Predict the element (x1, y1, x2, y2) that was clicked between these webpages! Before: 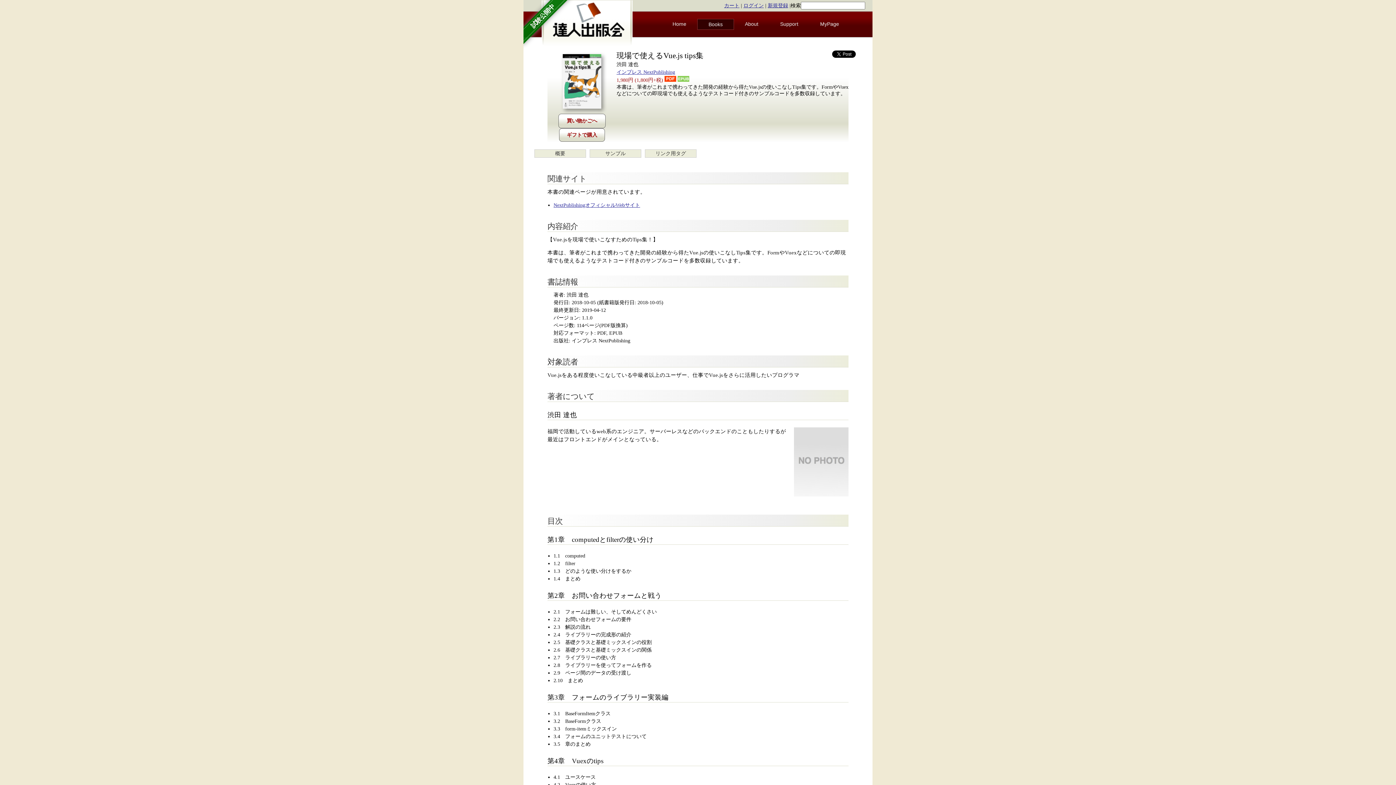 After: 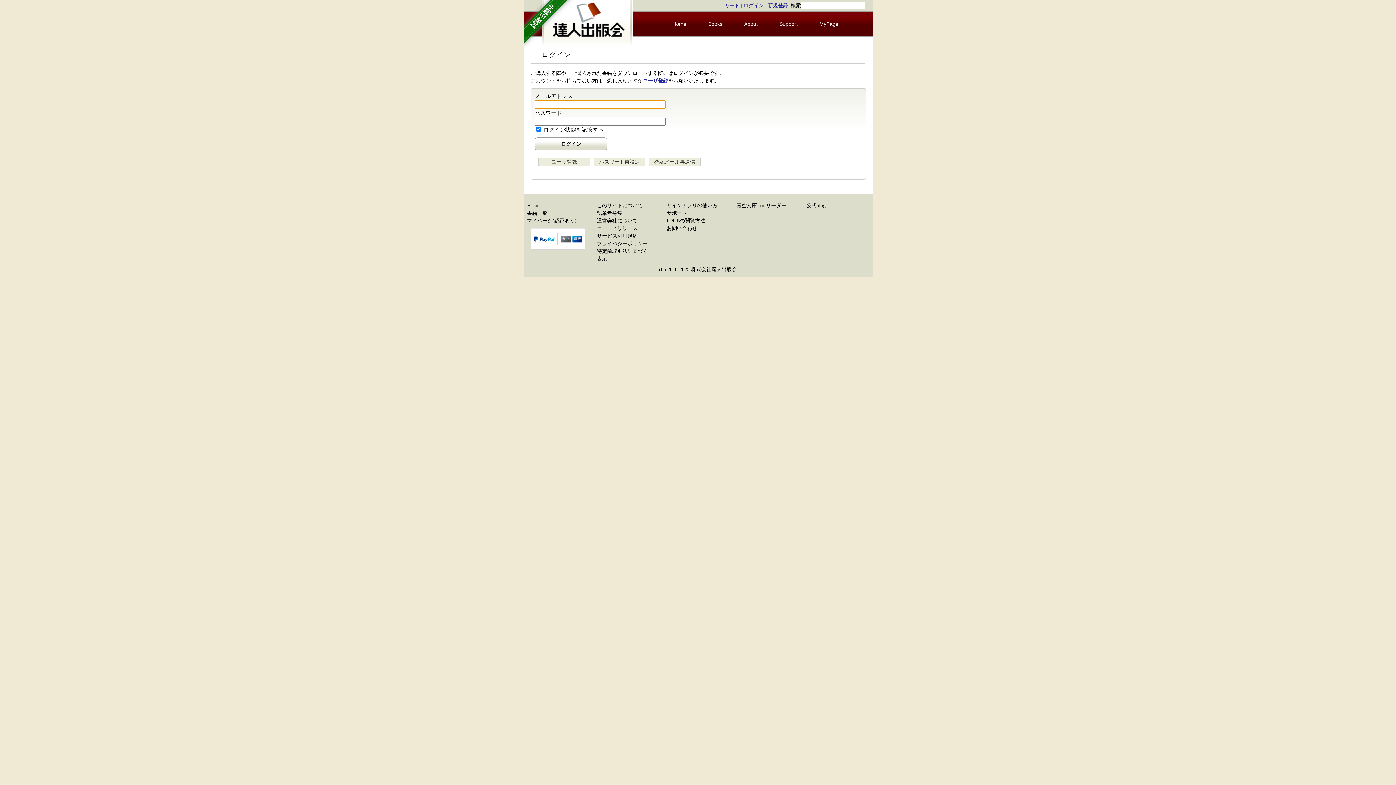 Action: bbox: (743, 2, 764, 8) label: ログイン